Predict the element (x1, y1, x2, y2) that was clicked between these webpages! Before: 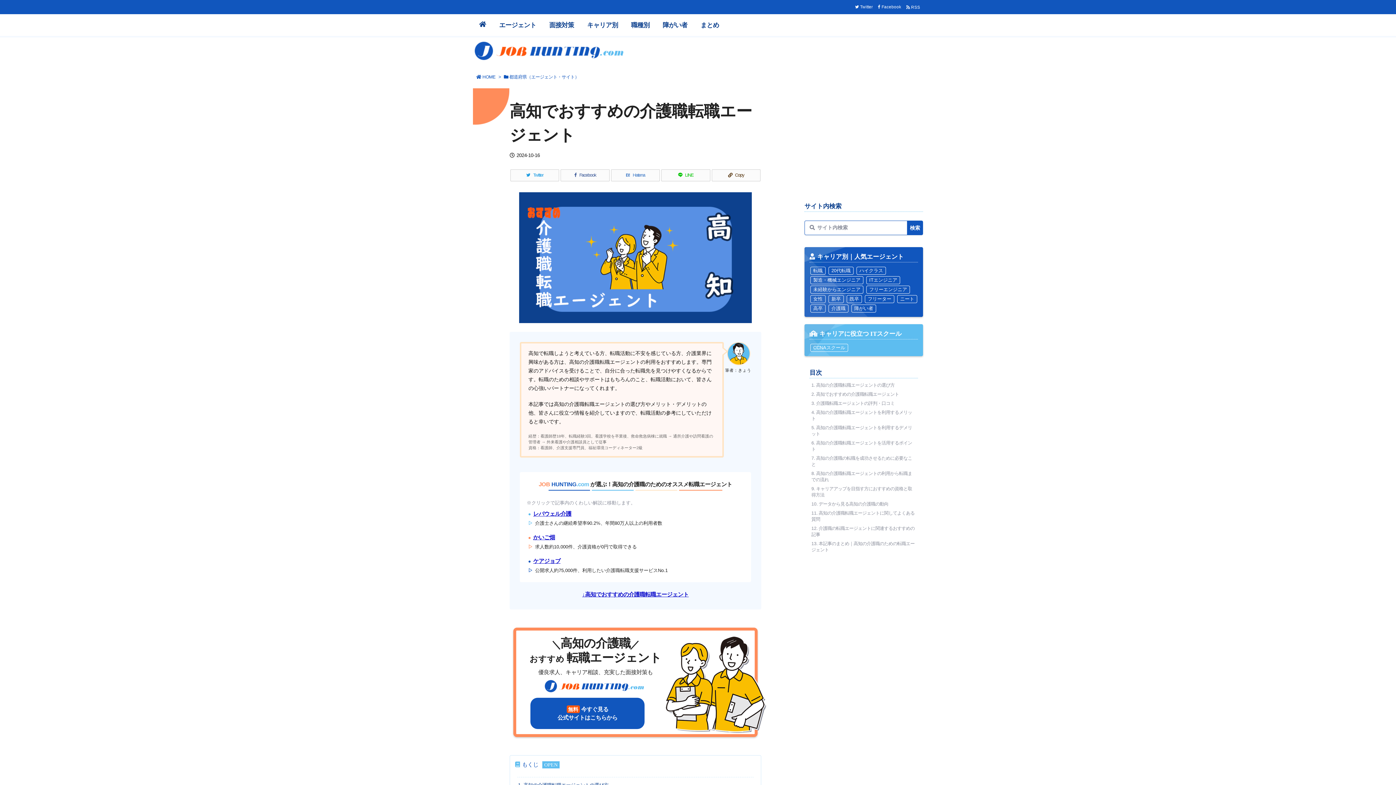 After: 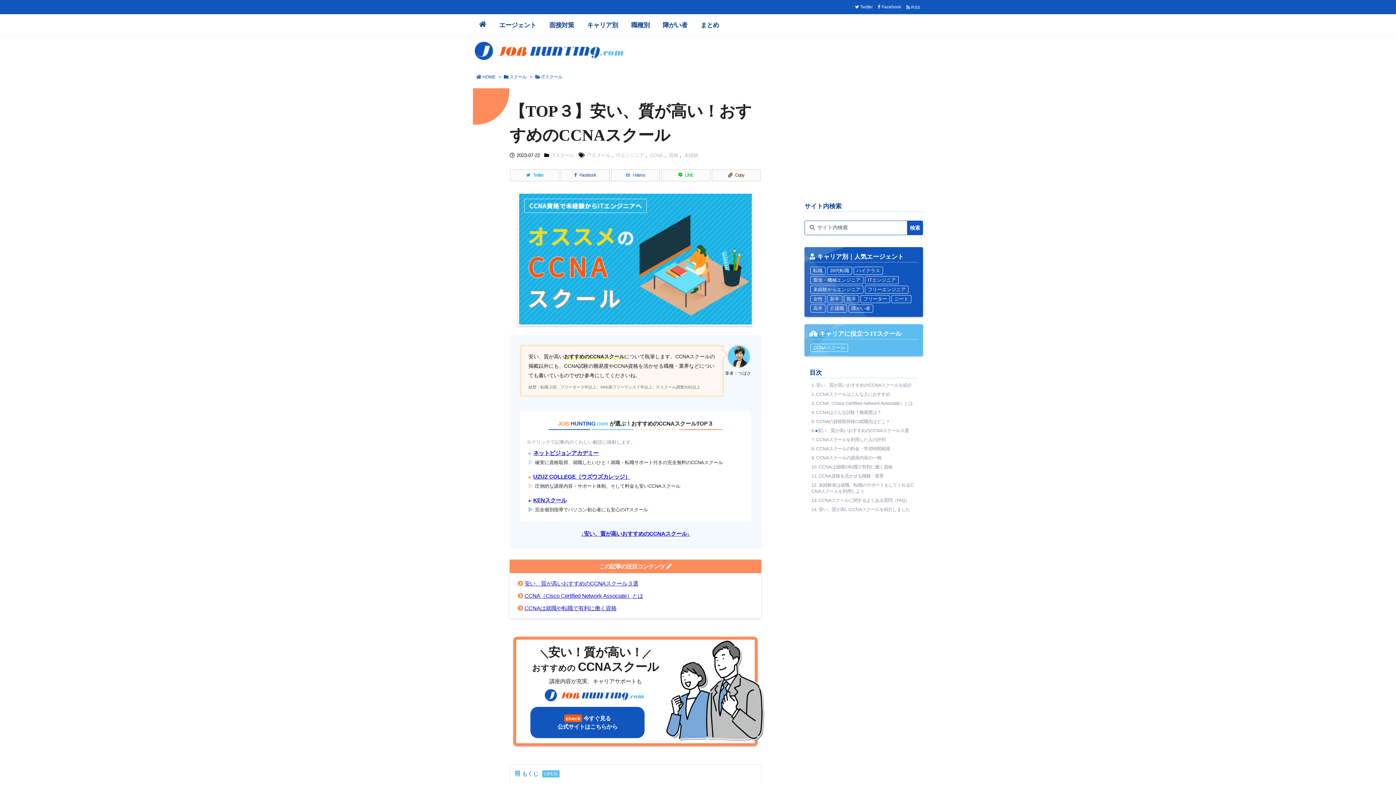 Action: label: CCNAスクール bbox: (813, 345, 845, 350)